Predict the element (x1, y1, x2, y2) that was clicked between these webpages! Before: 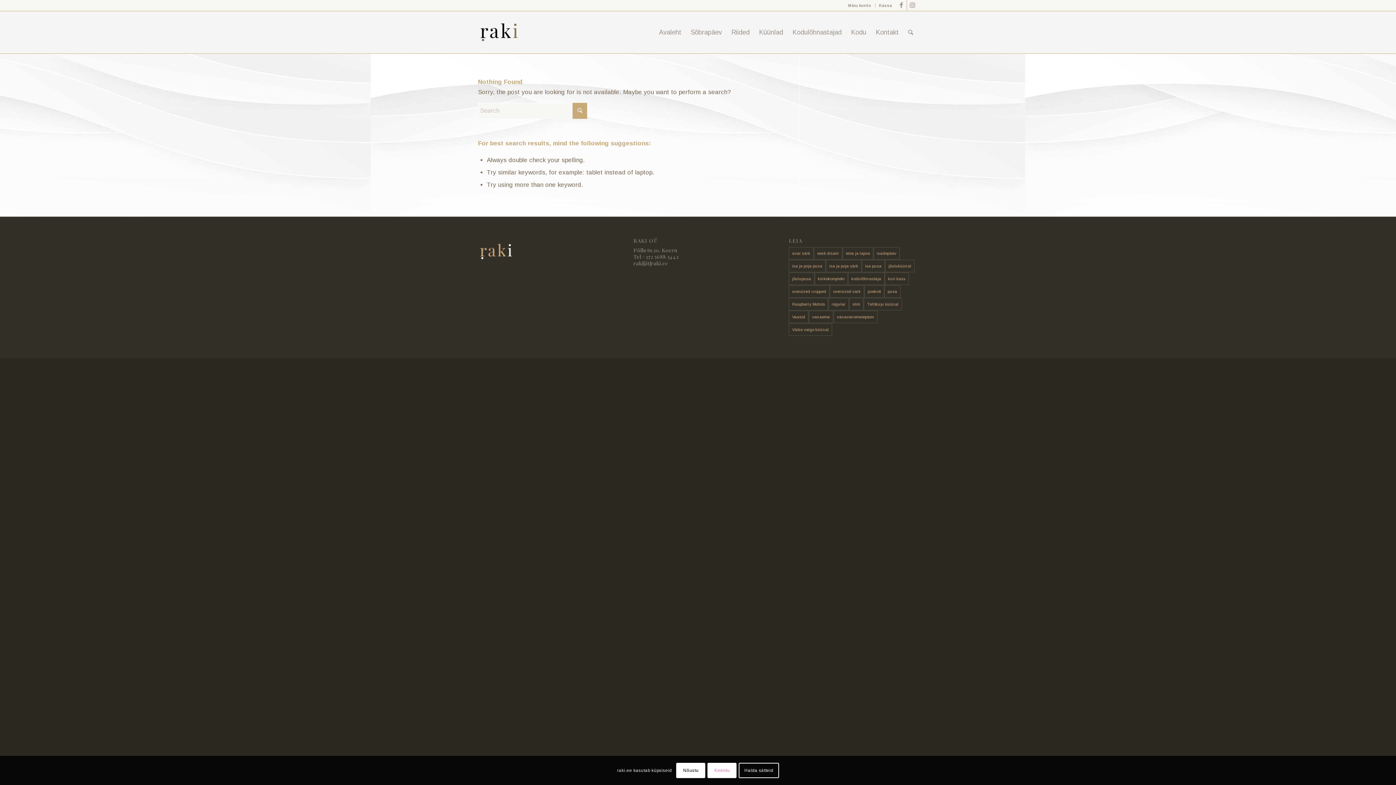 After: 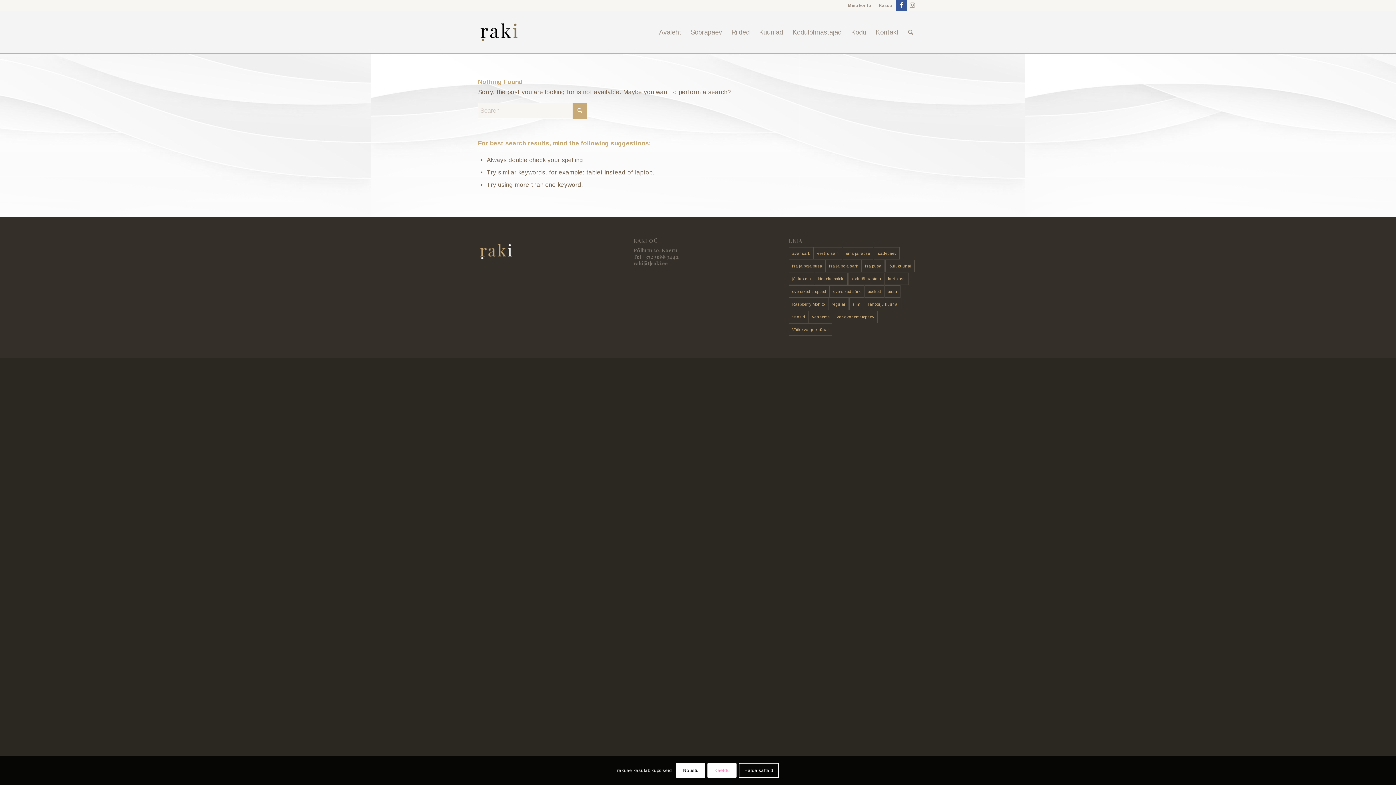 Action: bbox: (896, 0, 906, 10) label: Link to Facebook